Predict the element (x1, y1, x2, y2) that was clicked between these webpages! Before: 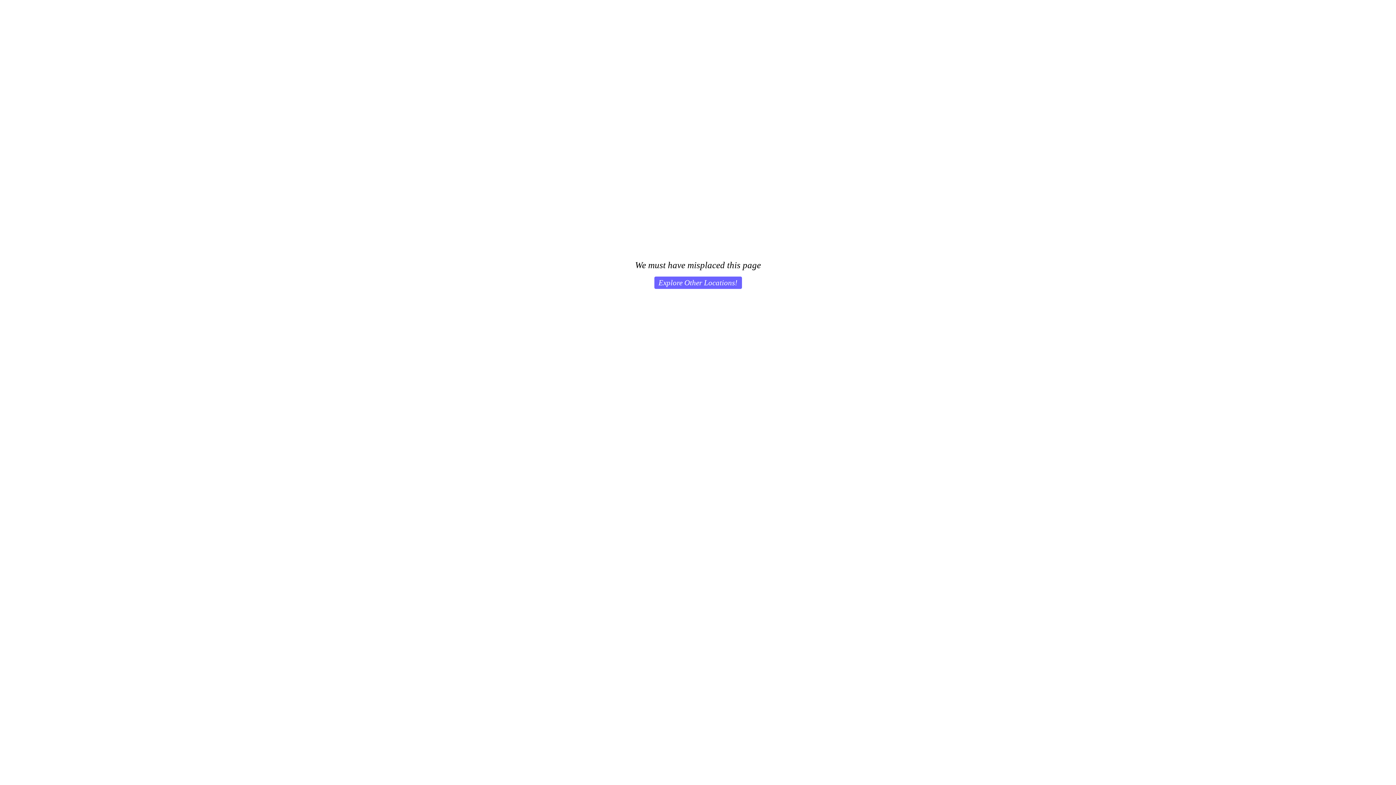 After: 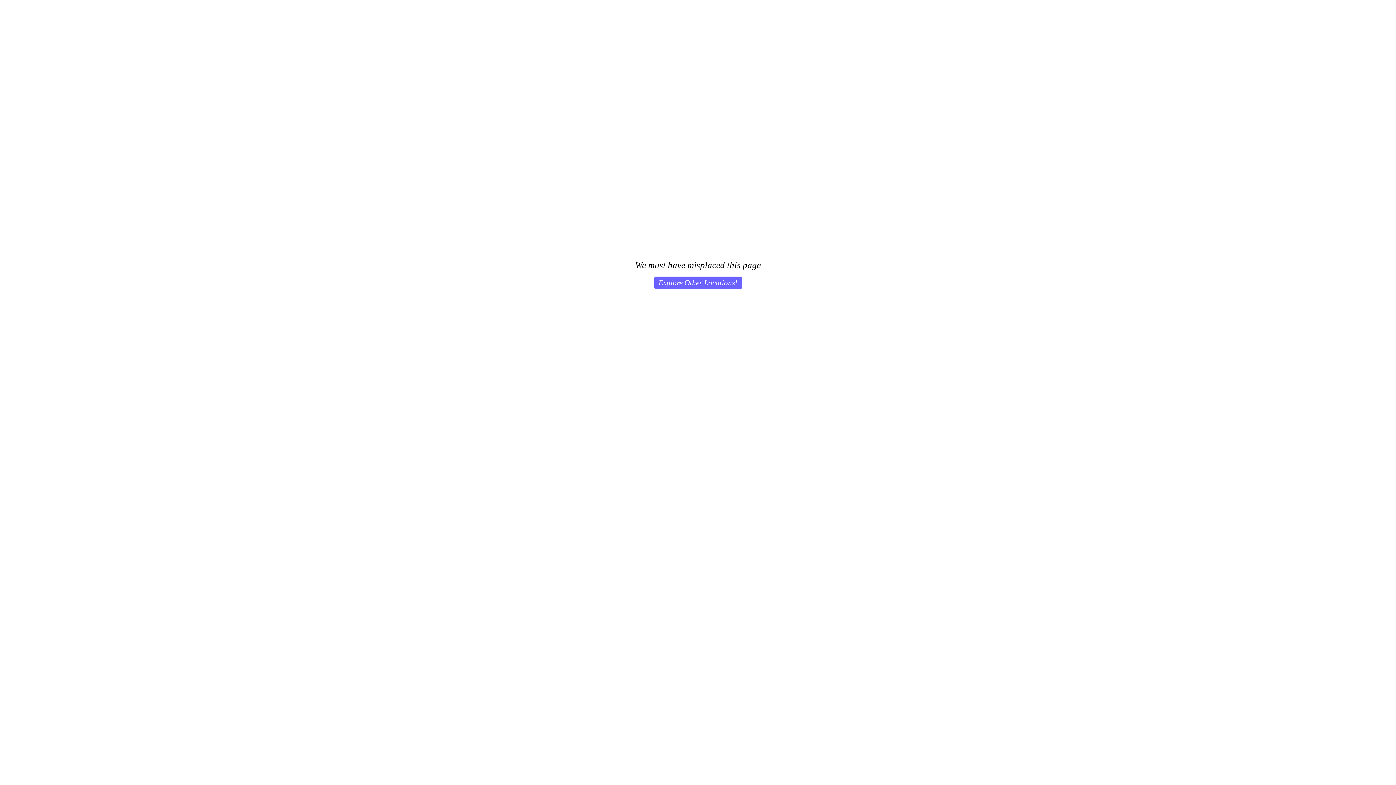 Action: bbox: (654, 276, 742, 289) label: Explore Other Locations!